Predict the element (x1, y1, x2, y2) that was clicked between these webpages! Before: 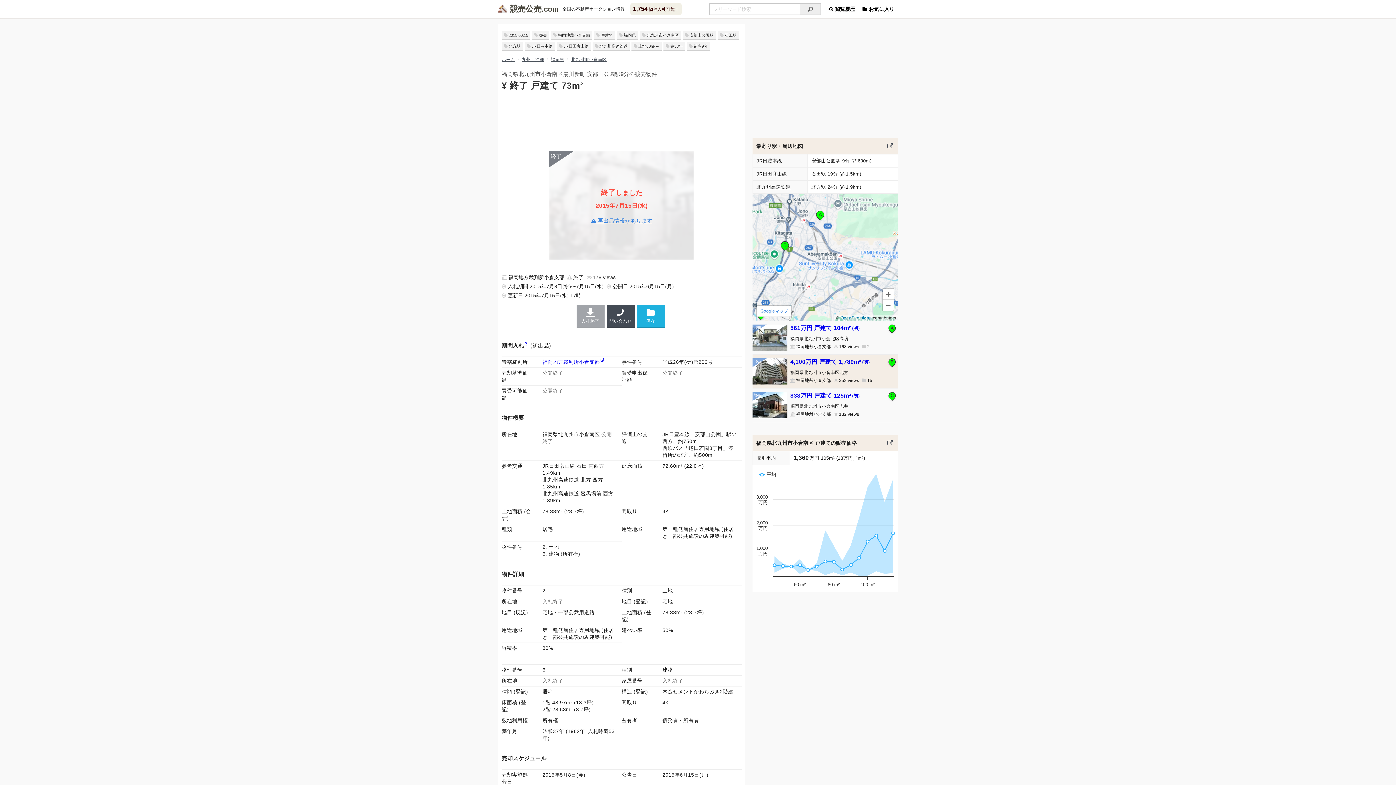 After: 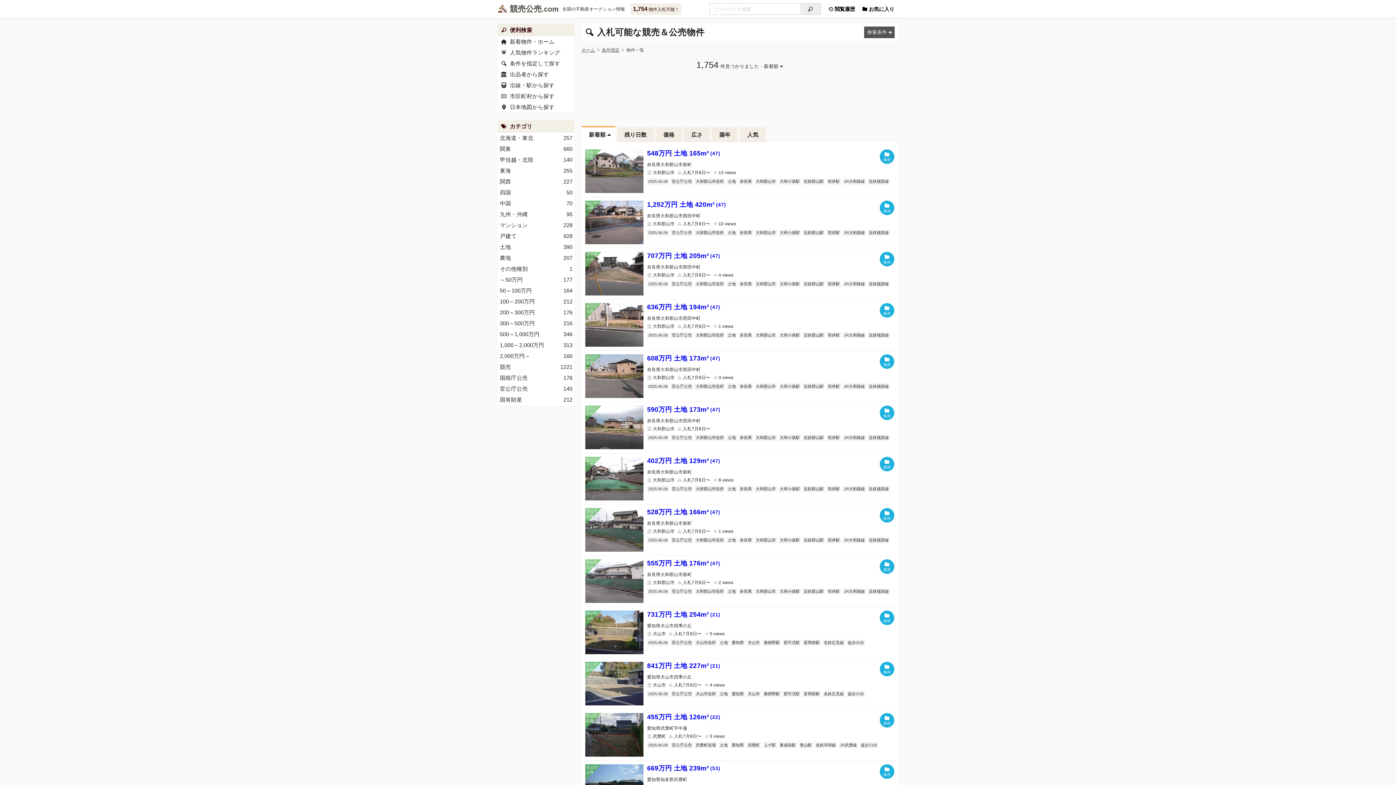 Action: label: 検索 bbox: (800, 3, 821, 14)